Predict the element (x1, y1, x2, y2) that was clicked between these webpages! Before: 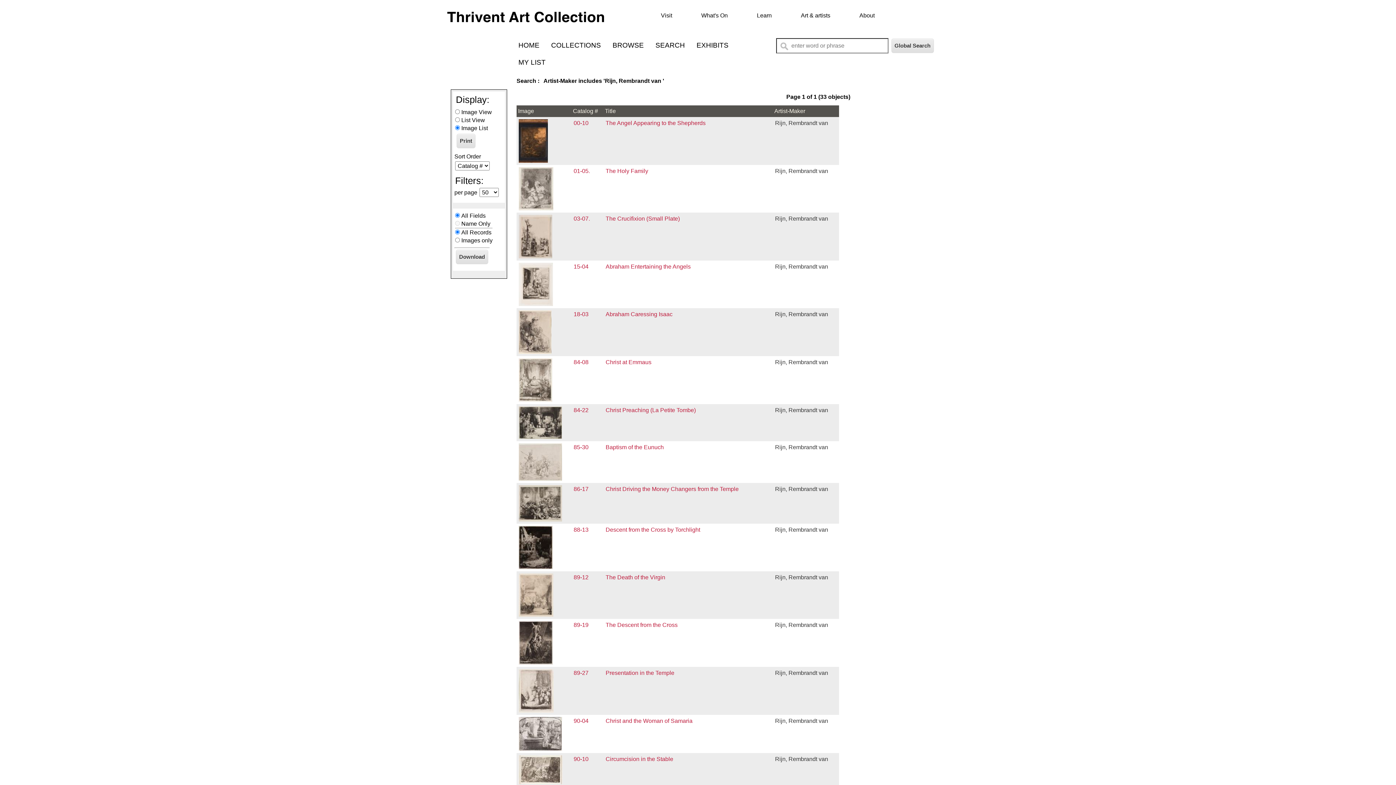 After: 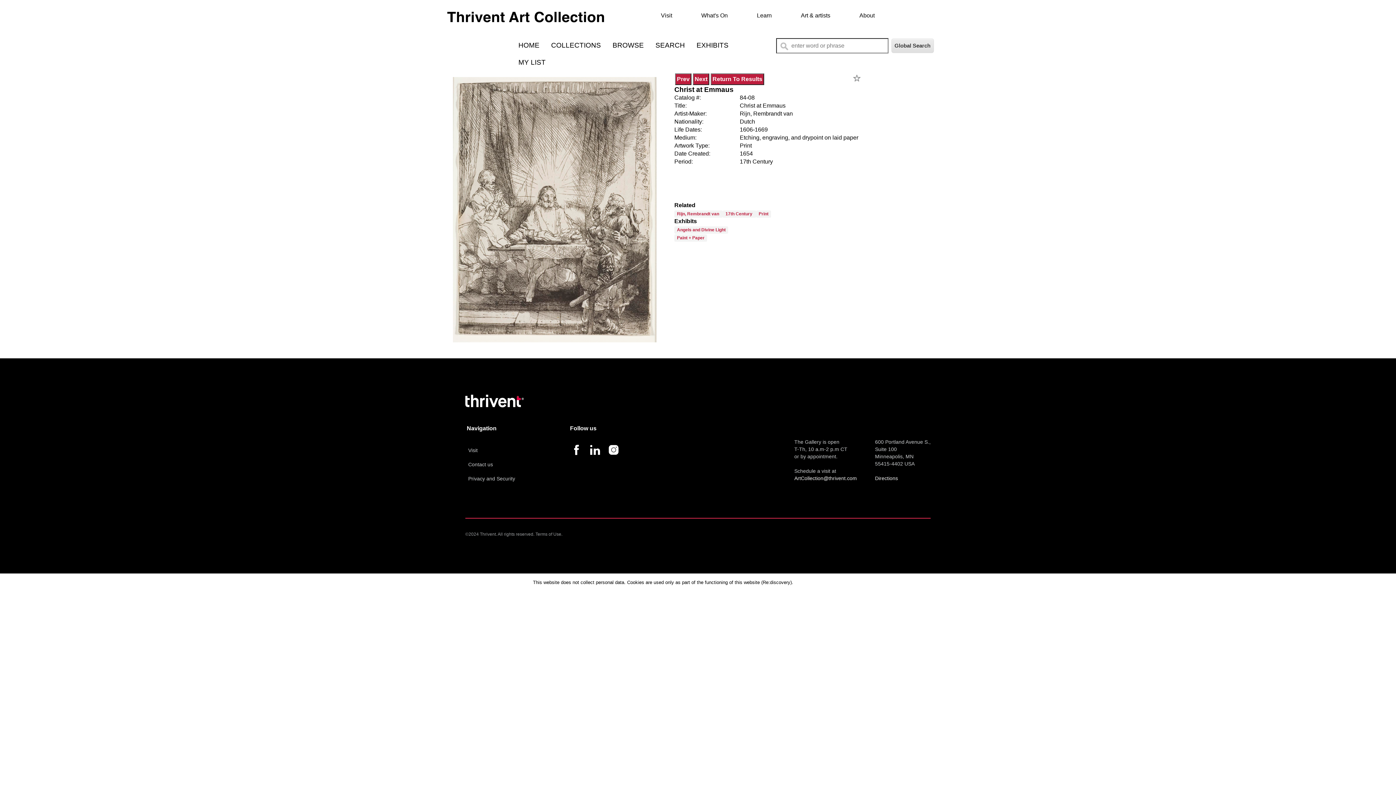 Action: bbox: (573, 359, 588, 365) label: 84-08